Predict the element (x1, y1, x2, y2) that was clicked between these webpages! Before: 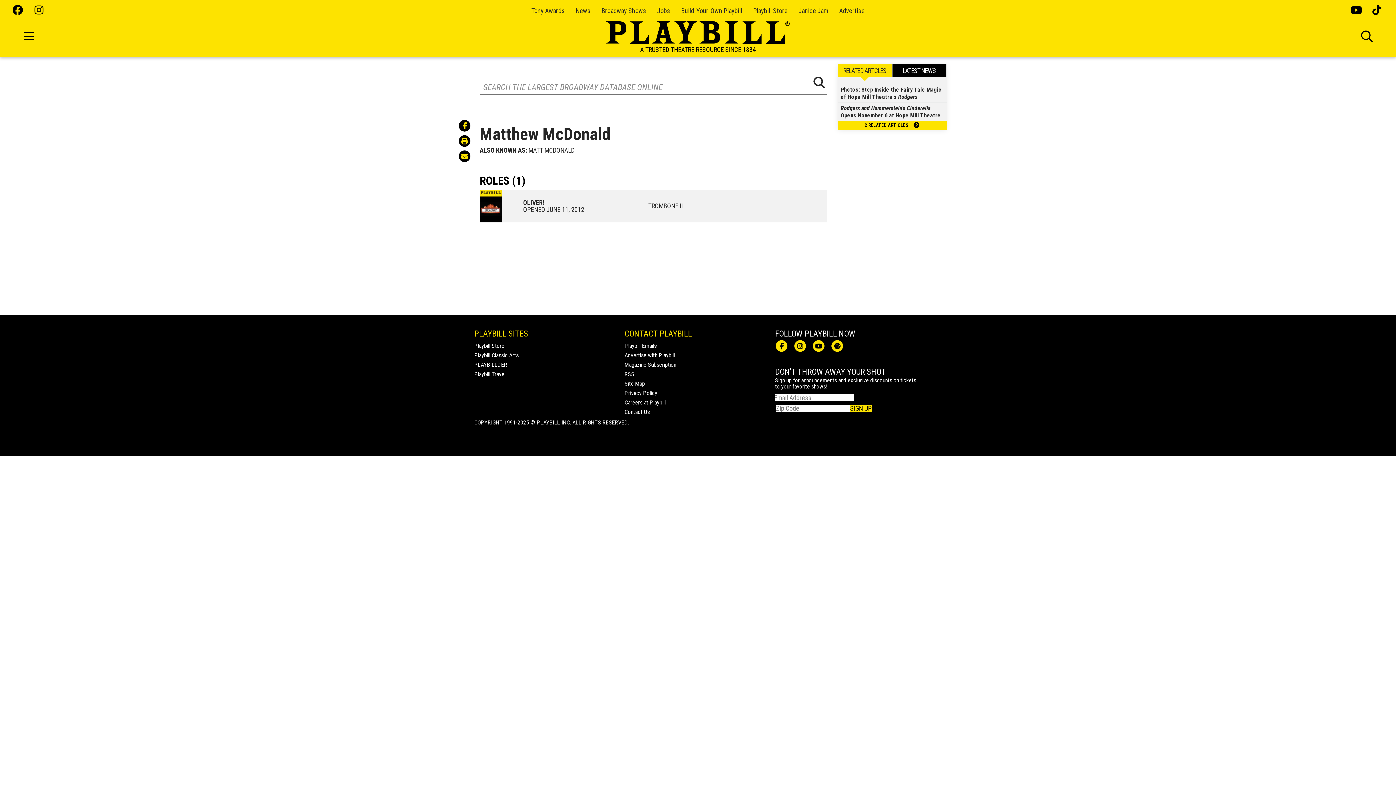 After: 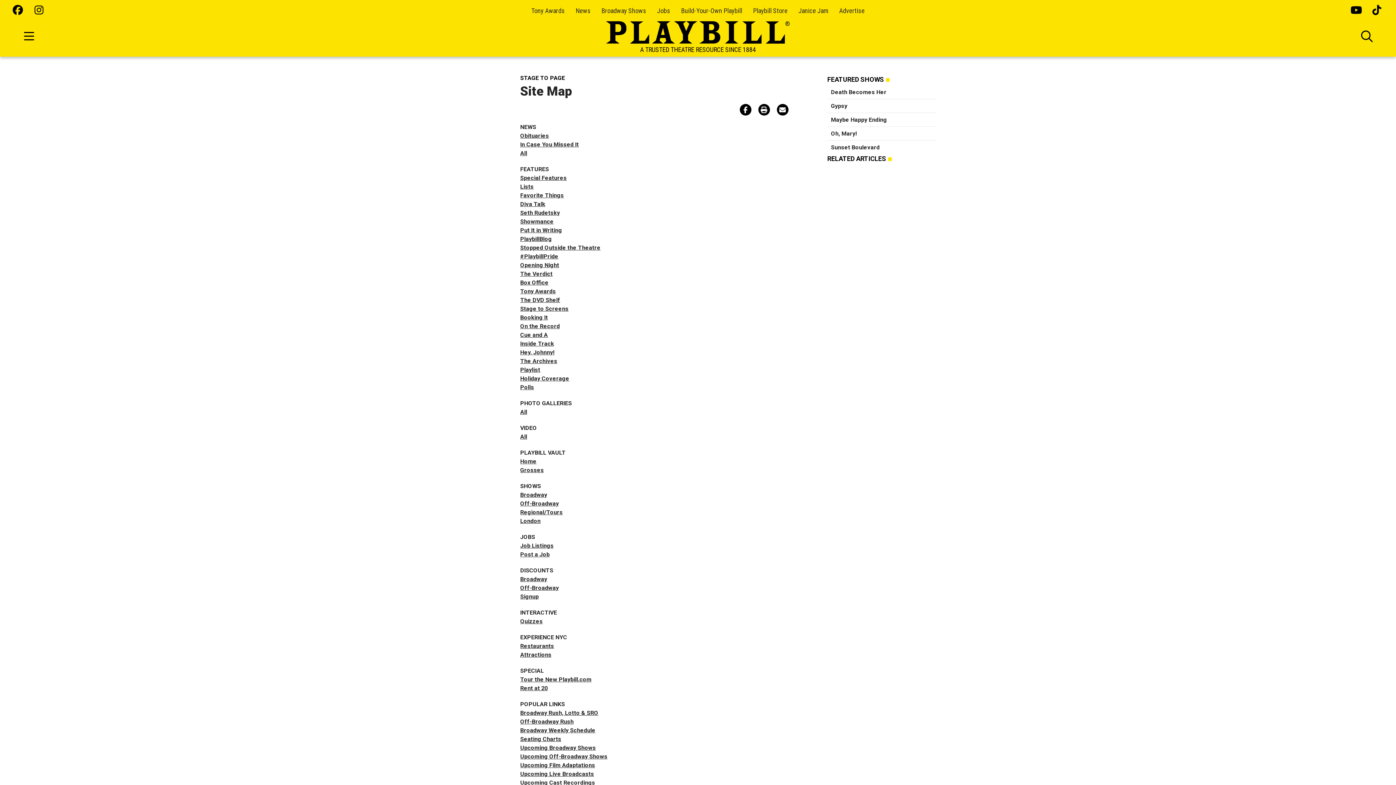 Action: label: Site Map bbox: (624, 380, 645, 387)